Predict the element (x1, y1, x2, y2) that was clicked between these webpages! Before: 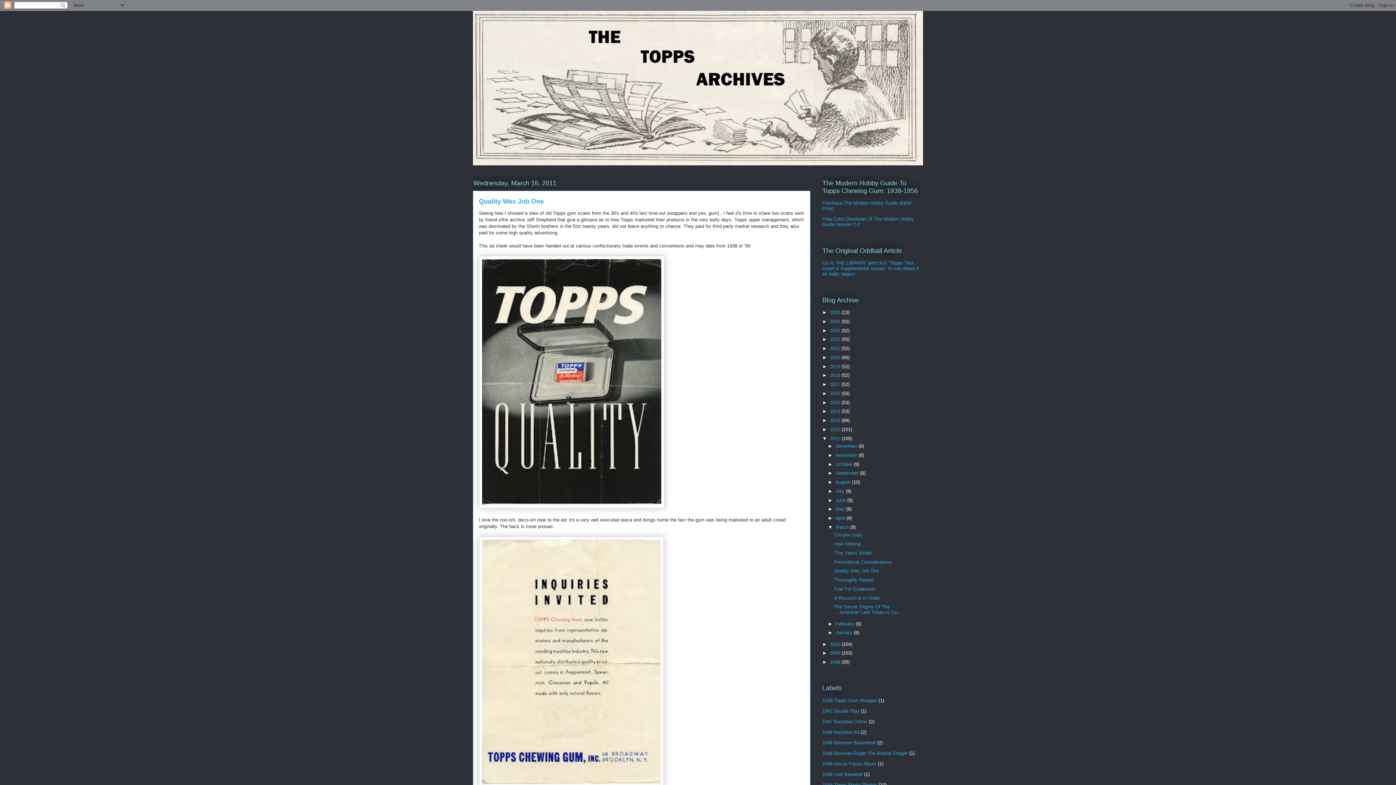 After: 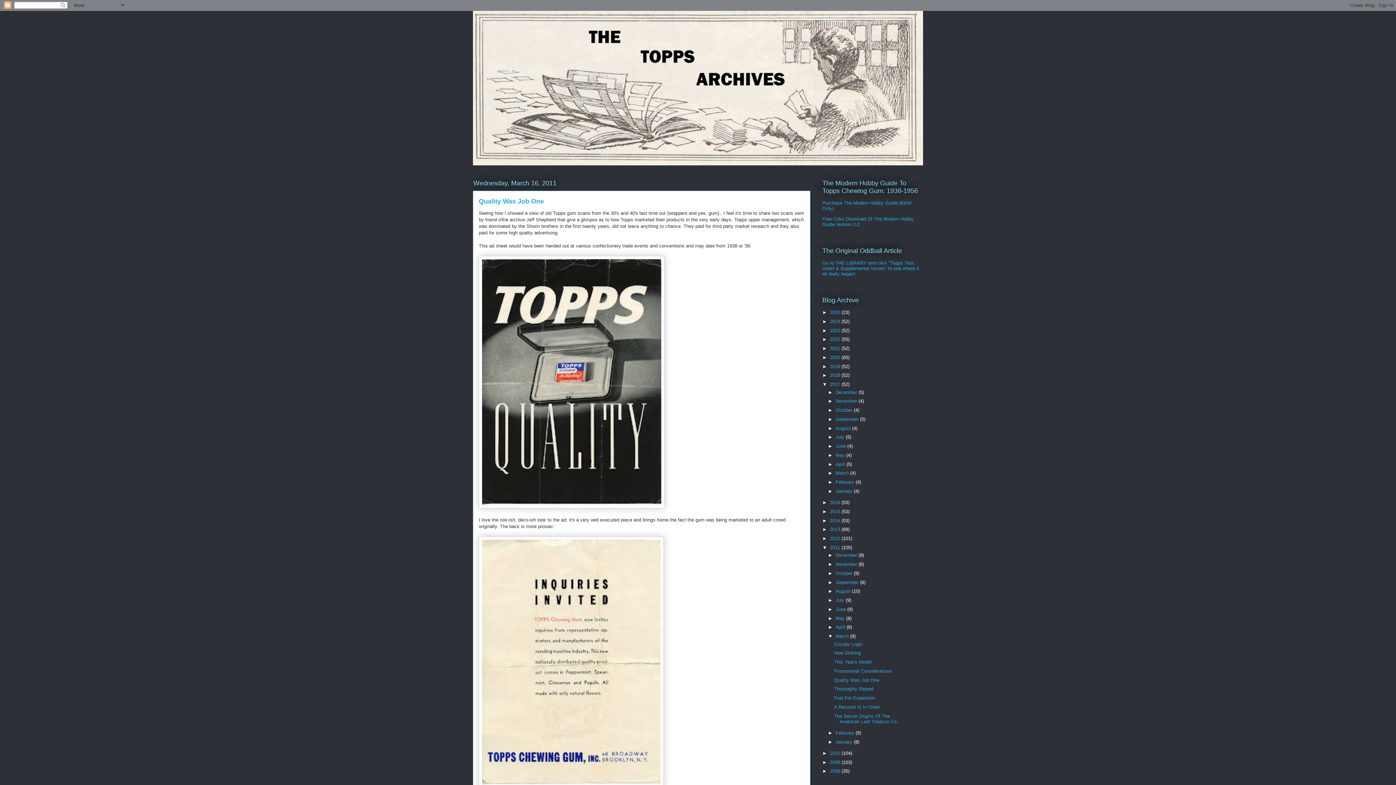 Action: bbox: (822, 381, 830, 387) label: ►  